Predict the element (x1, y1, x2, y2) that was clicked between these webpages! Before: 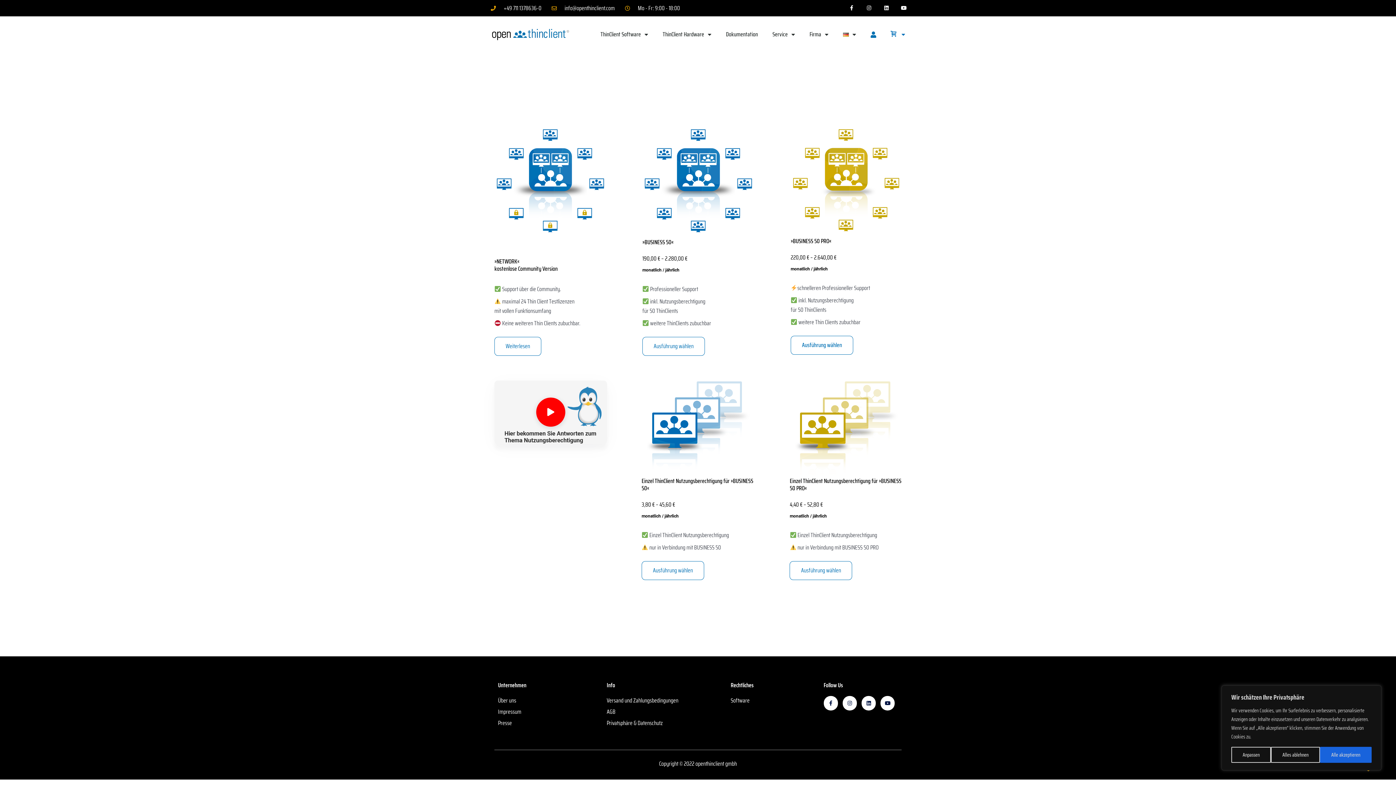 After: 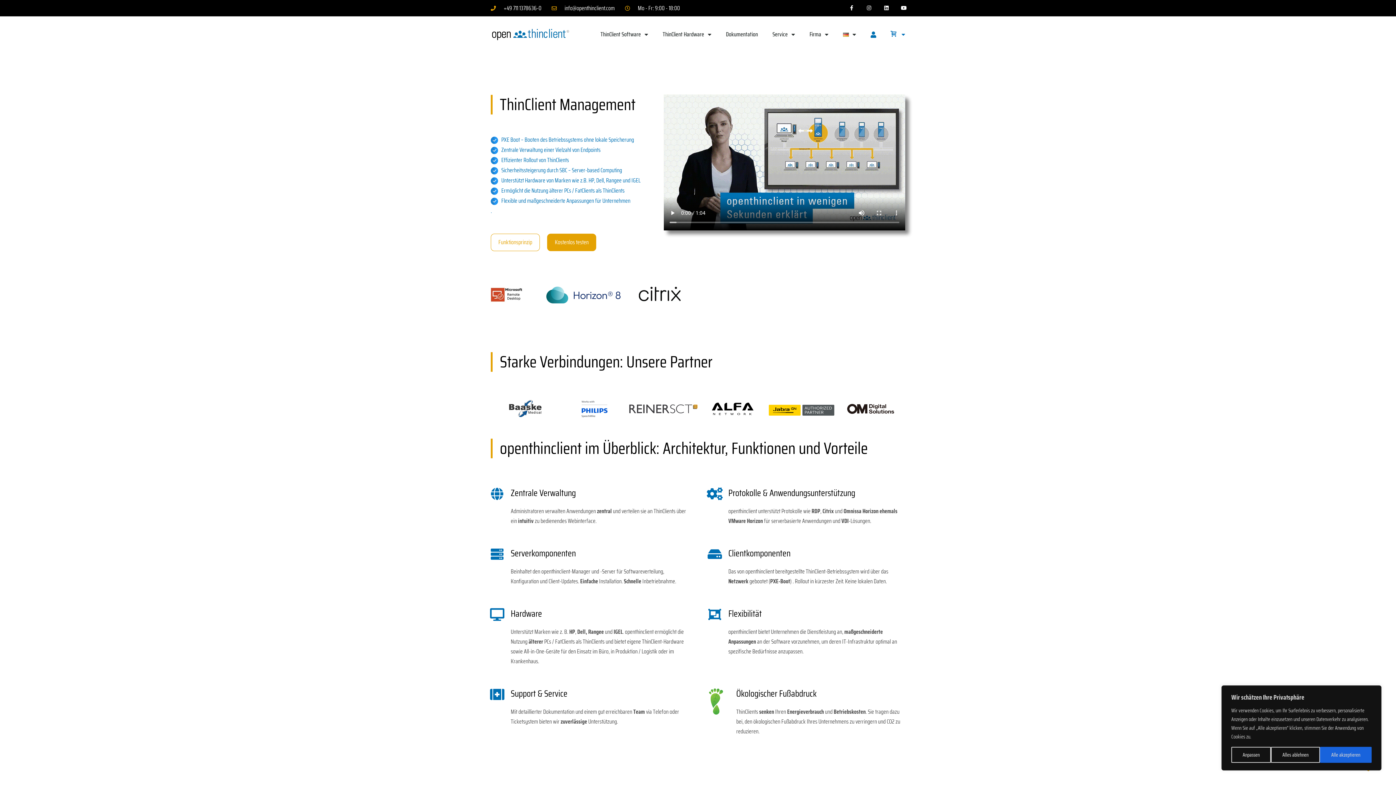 Action: bbox: (491, 28, 569, 40)